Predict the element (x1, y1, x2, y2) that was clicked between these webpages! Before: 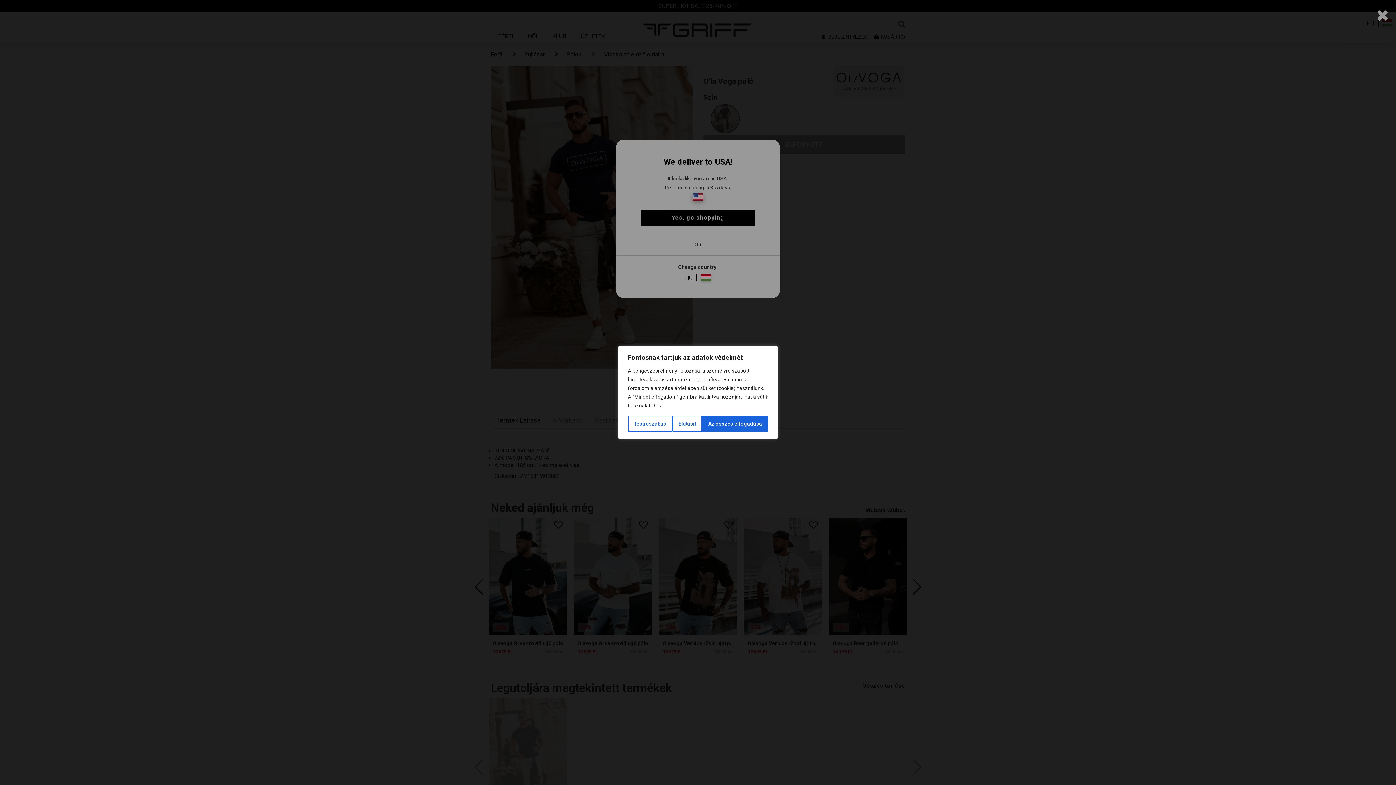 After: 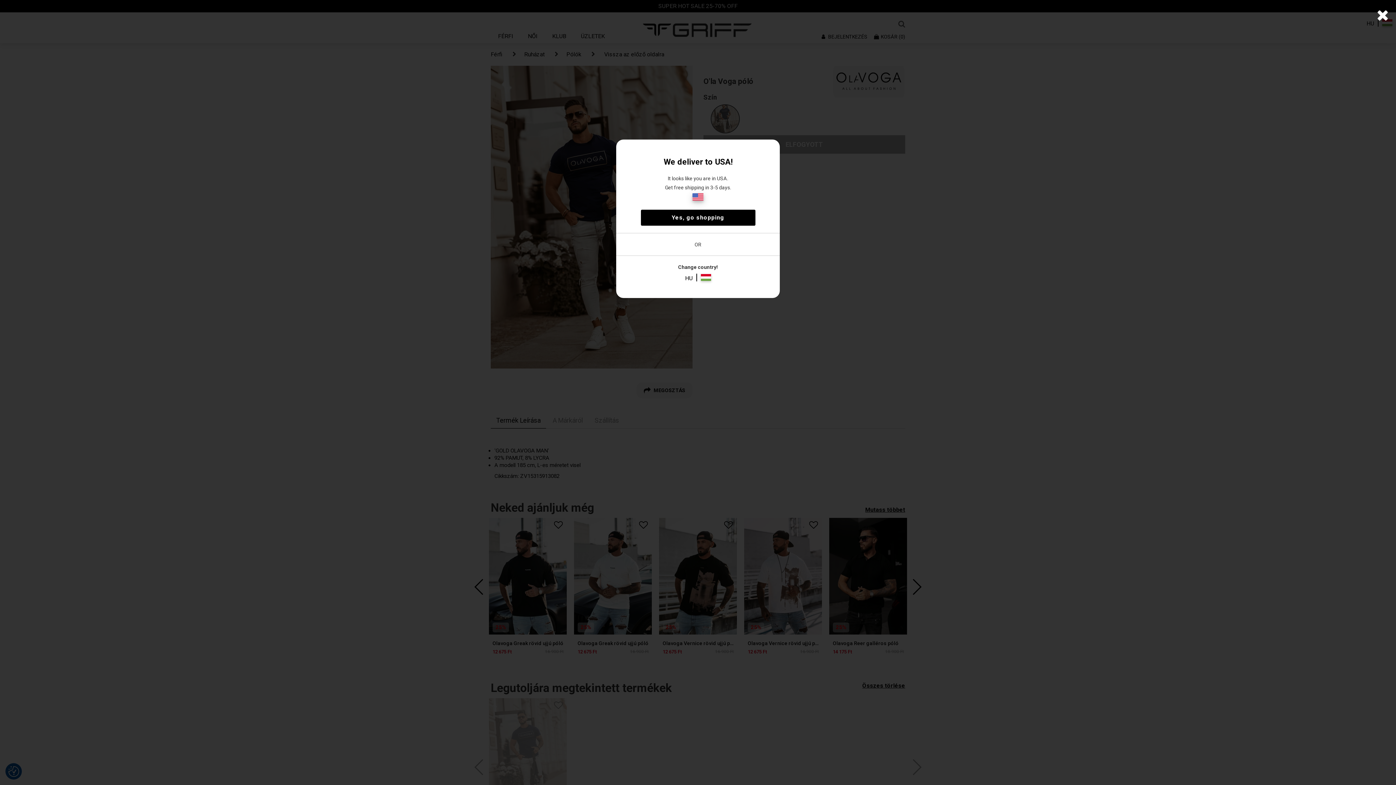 Action: label: Az összes elfogadása bbox: (702, 416, 768, 432)